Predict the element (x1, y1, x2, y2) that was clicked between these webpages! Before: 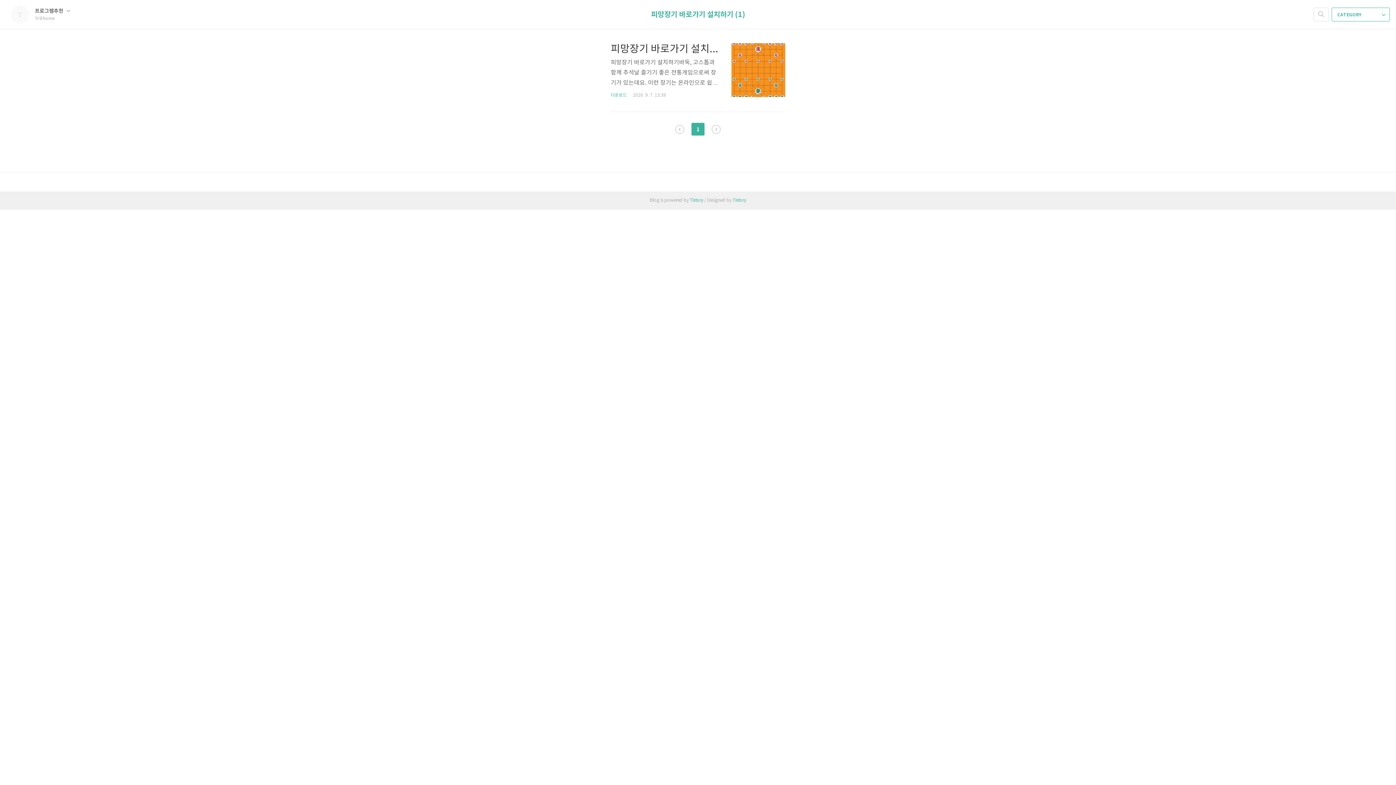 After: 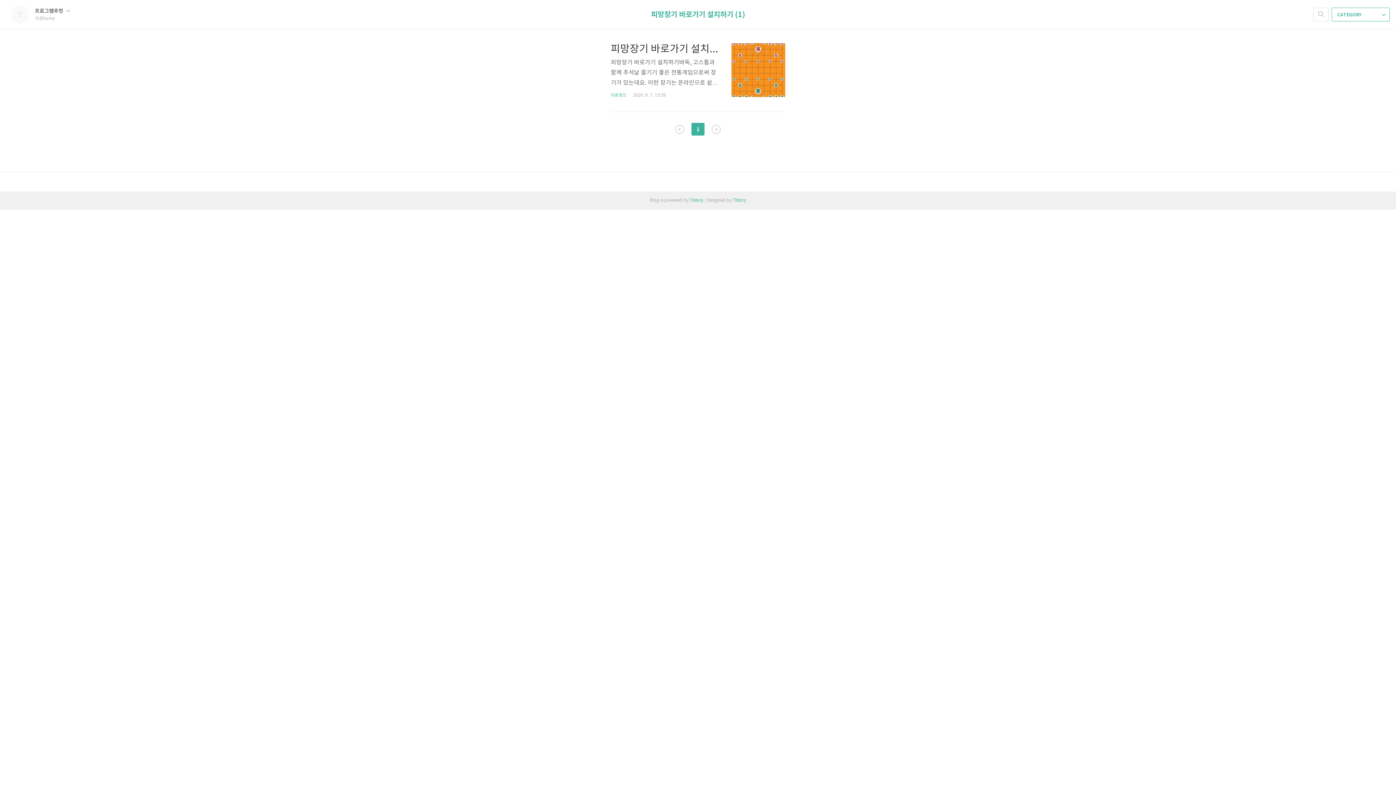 Action: bbox: (651, 10, 745, 19) label: 피망장기 바로가기 설치하기 (1)